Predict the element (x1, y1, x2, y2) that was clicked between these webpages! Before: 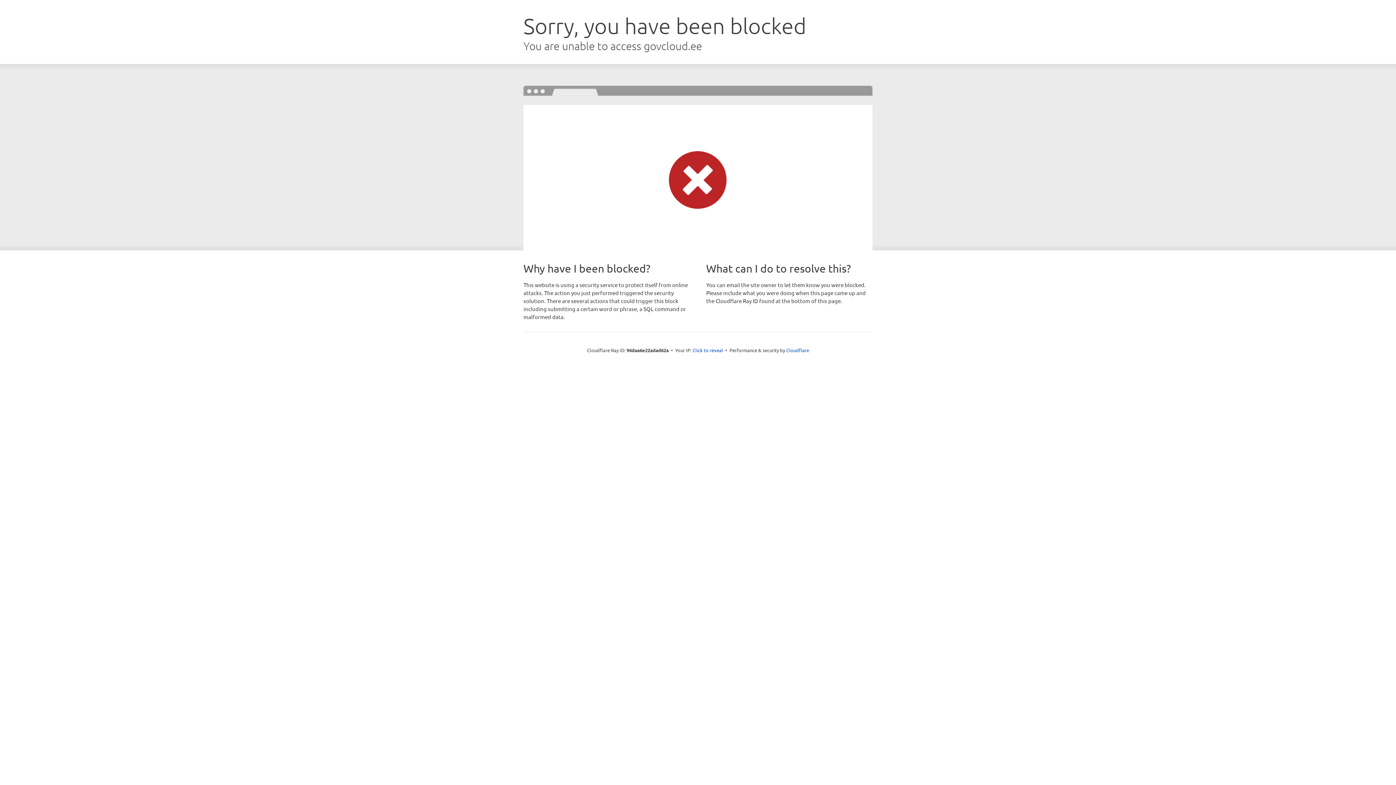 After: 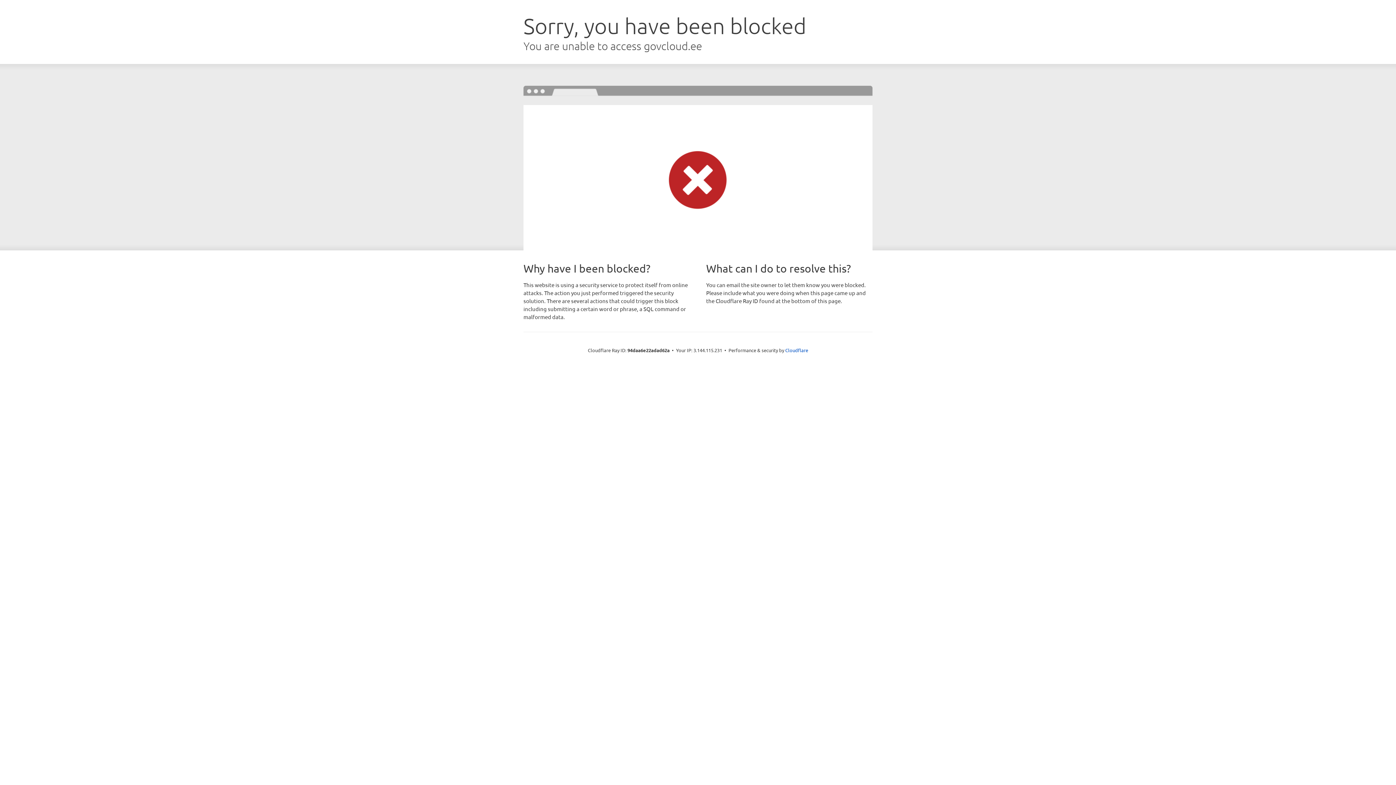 Action: label: Click to reveal bbox: (692, 346, 723, 353)